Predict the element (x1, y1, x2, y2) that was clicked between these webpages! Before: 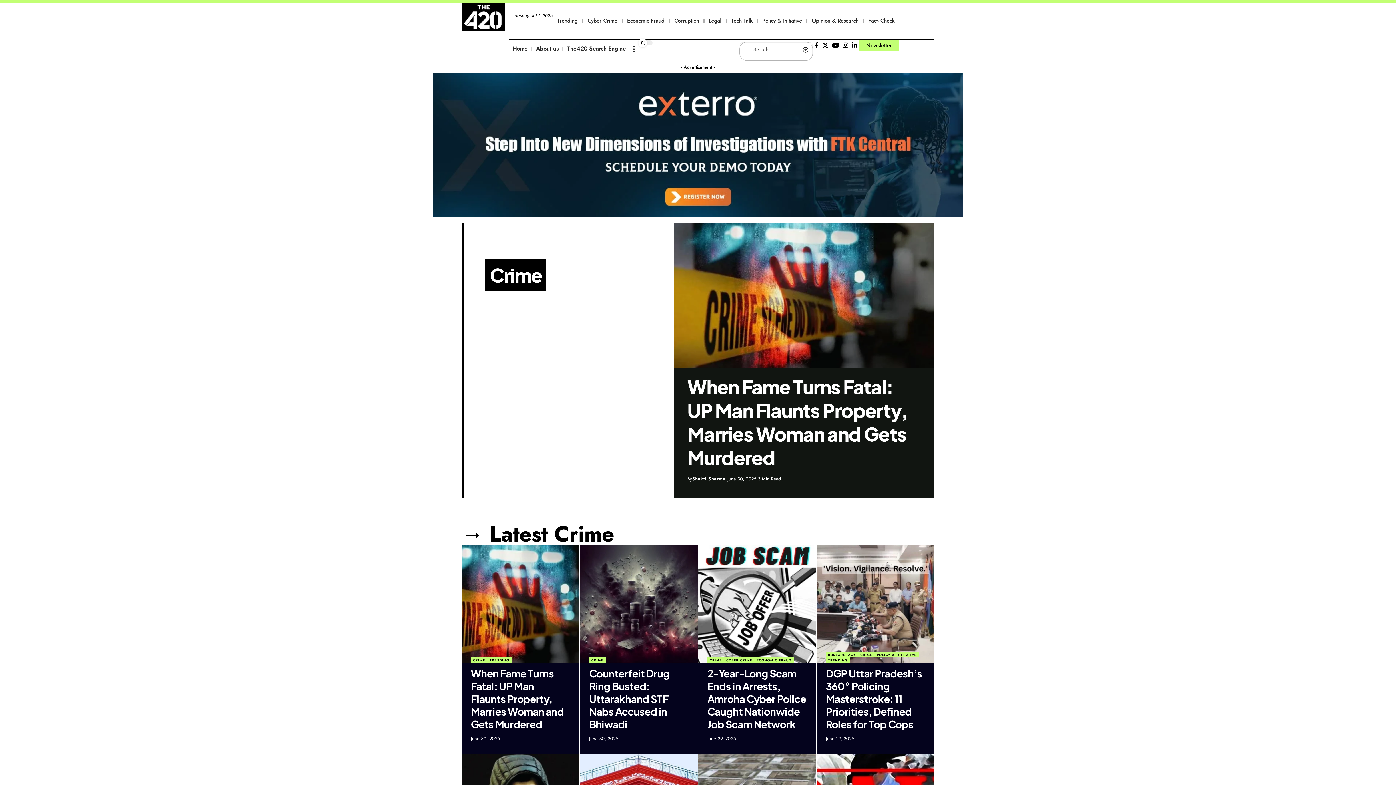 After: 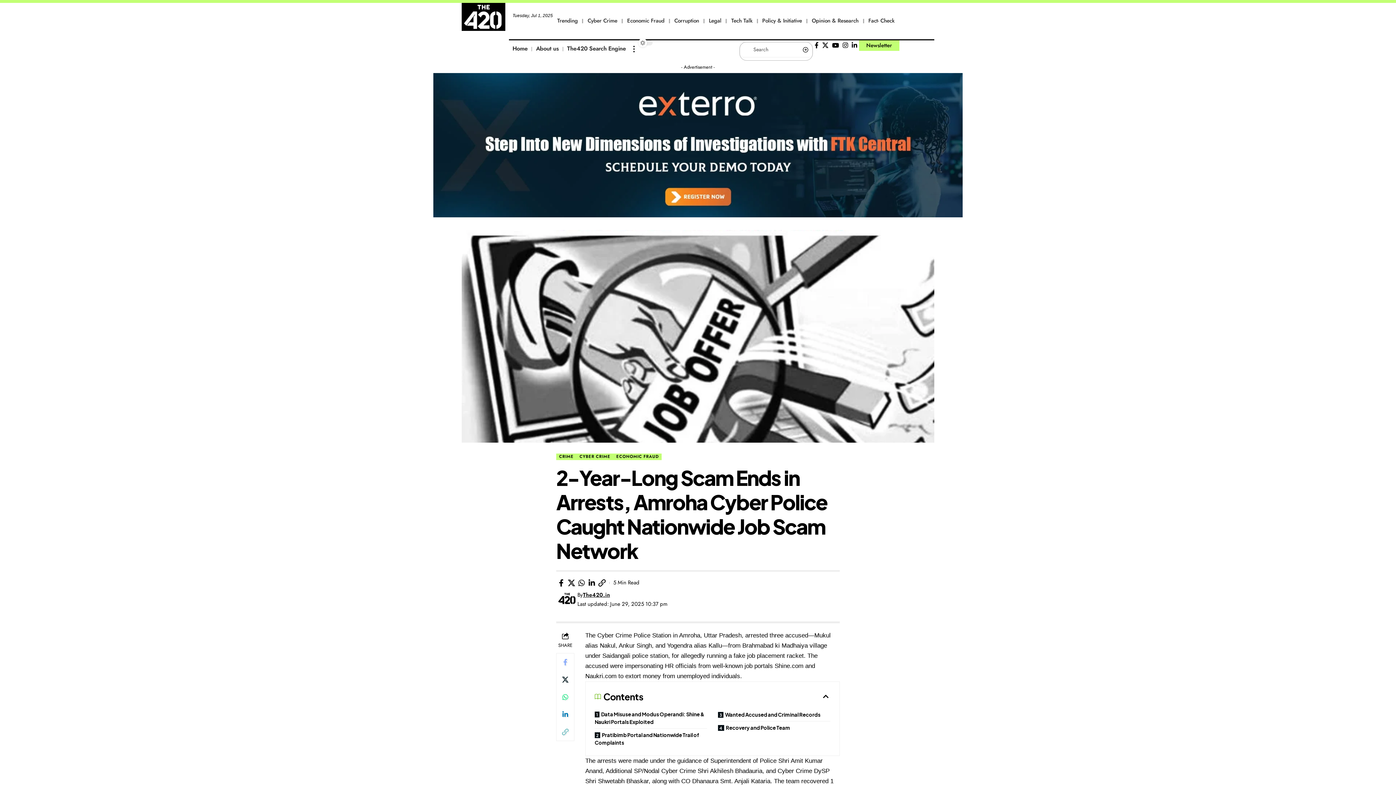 Action: bbox: (698, 545, 816, 663)